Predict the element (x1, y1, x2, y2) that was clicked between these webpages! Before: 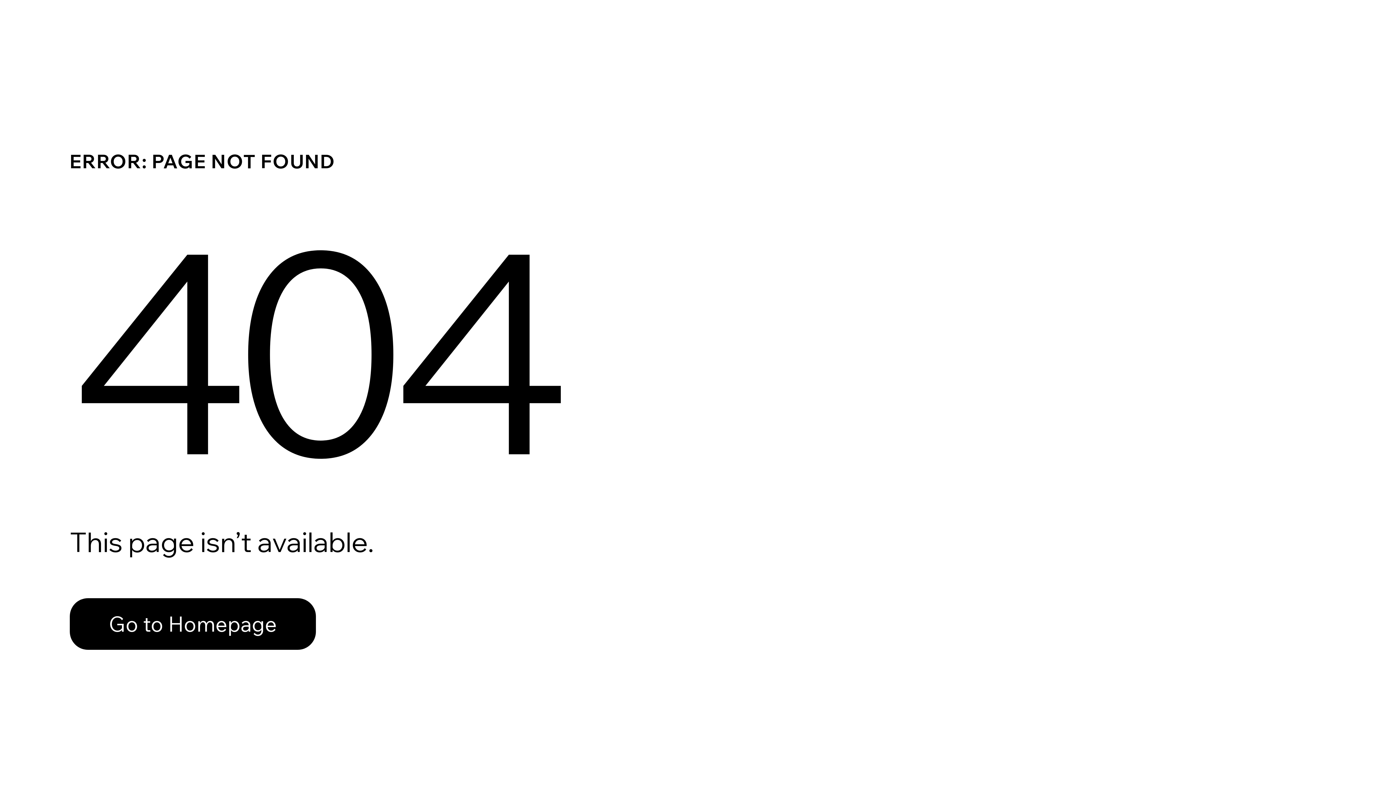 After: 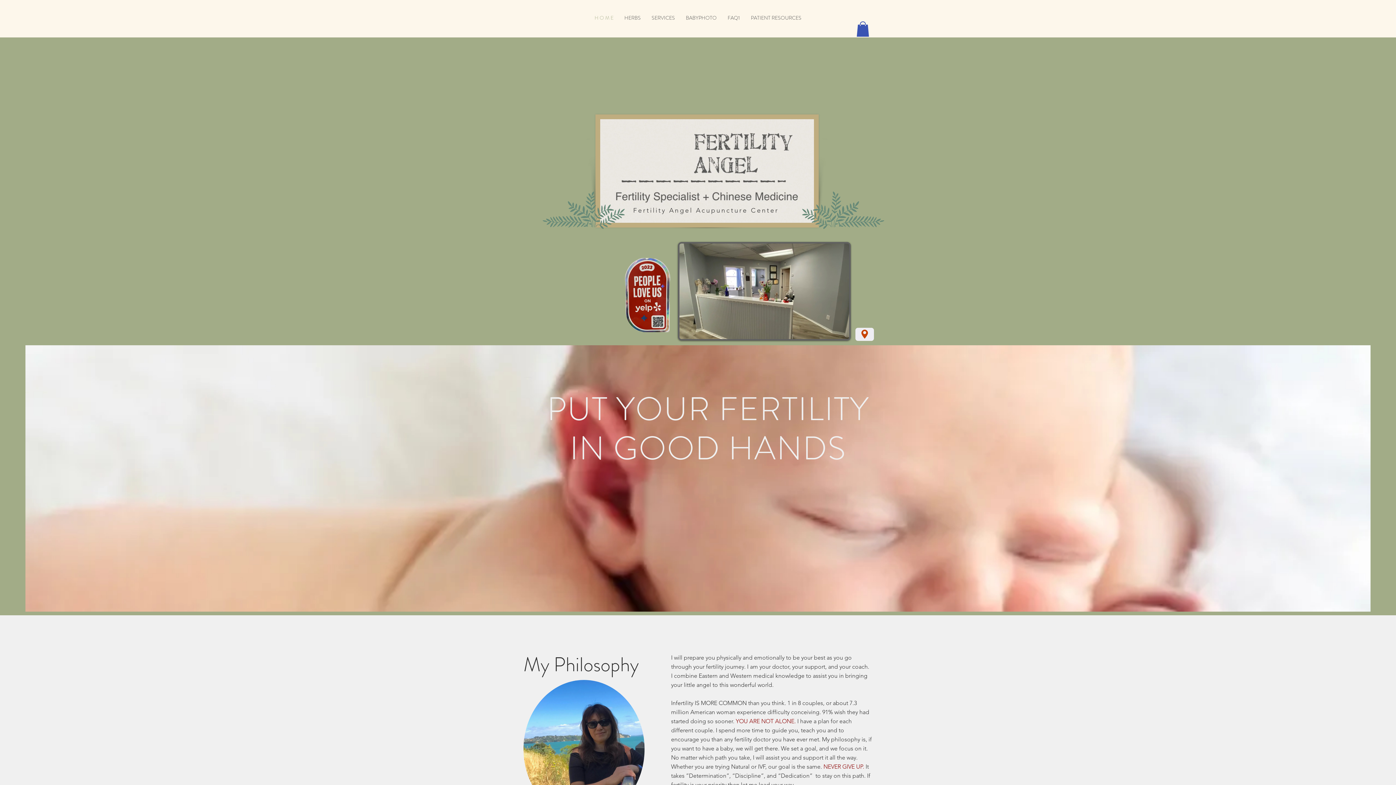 Action: bbox: (69, 598, 316, 650) label: Go to Homepage